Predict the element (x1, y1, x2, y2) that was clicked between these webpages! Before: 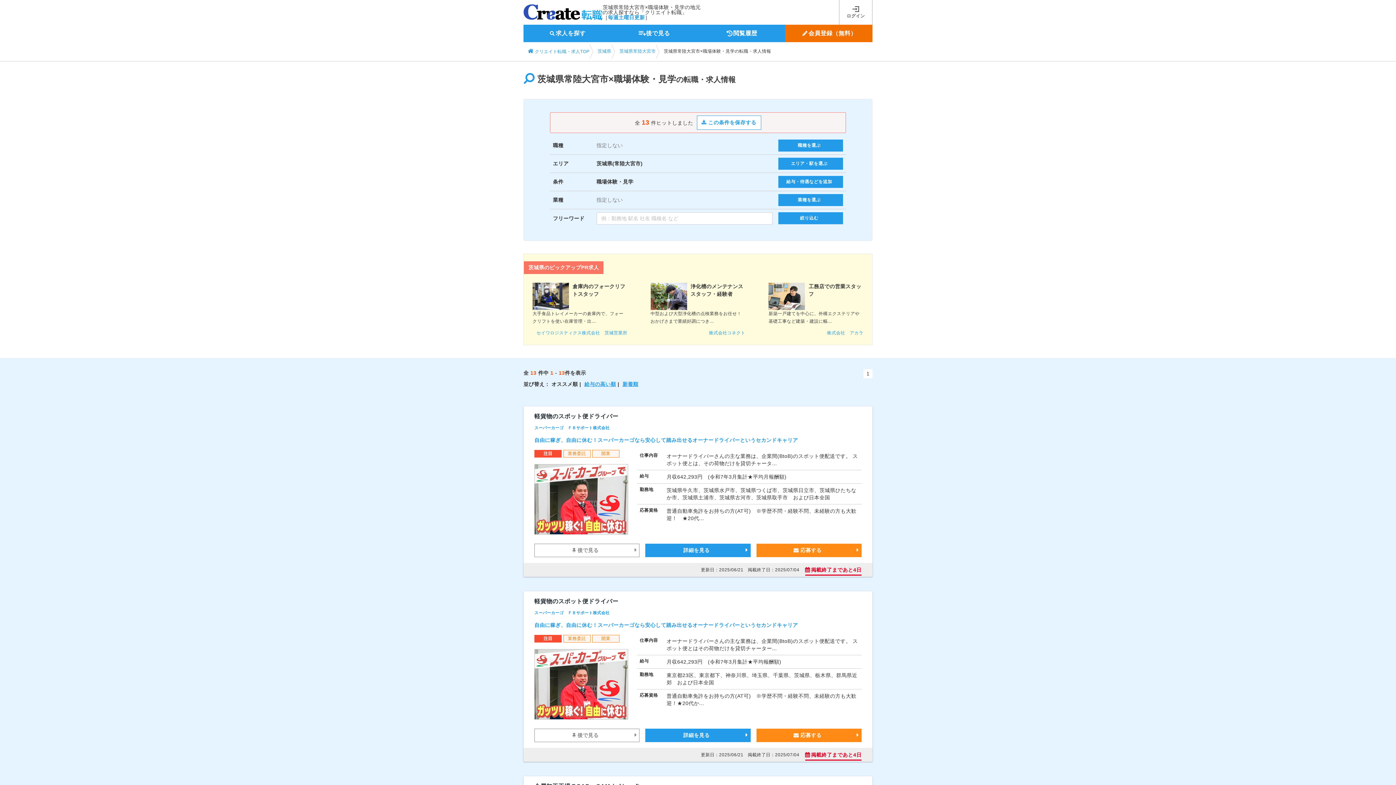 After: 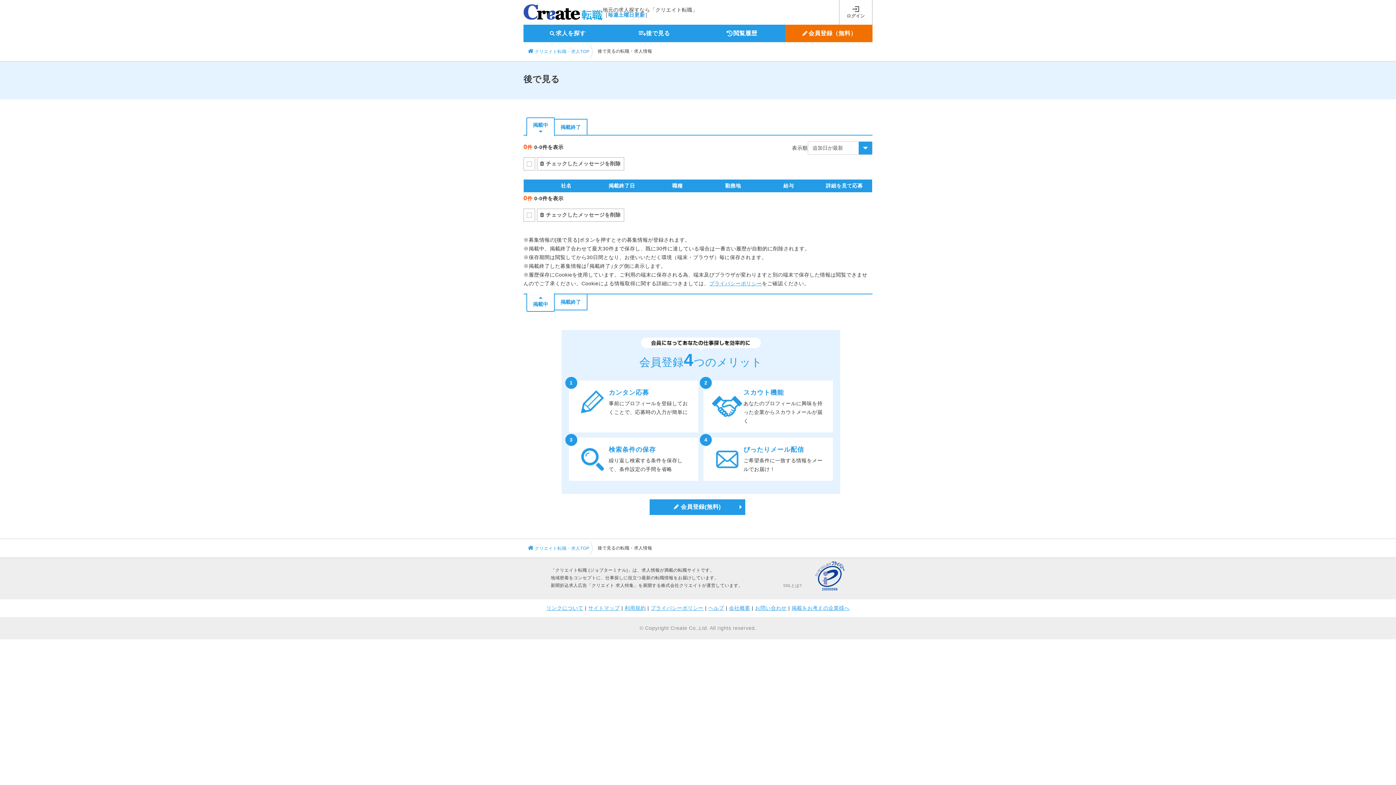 Action: bbox: (610, 24, 698, 42) label: 後で見る